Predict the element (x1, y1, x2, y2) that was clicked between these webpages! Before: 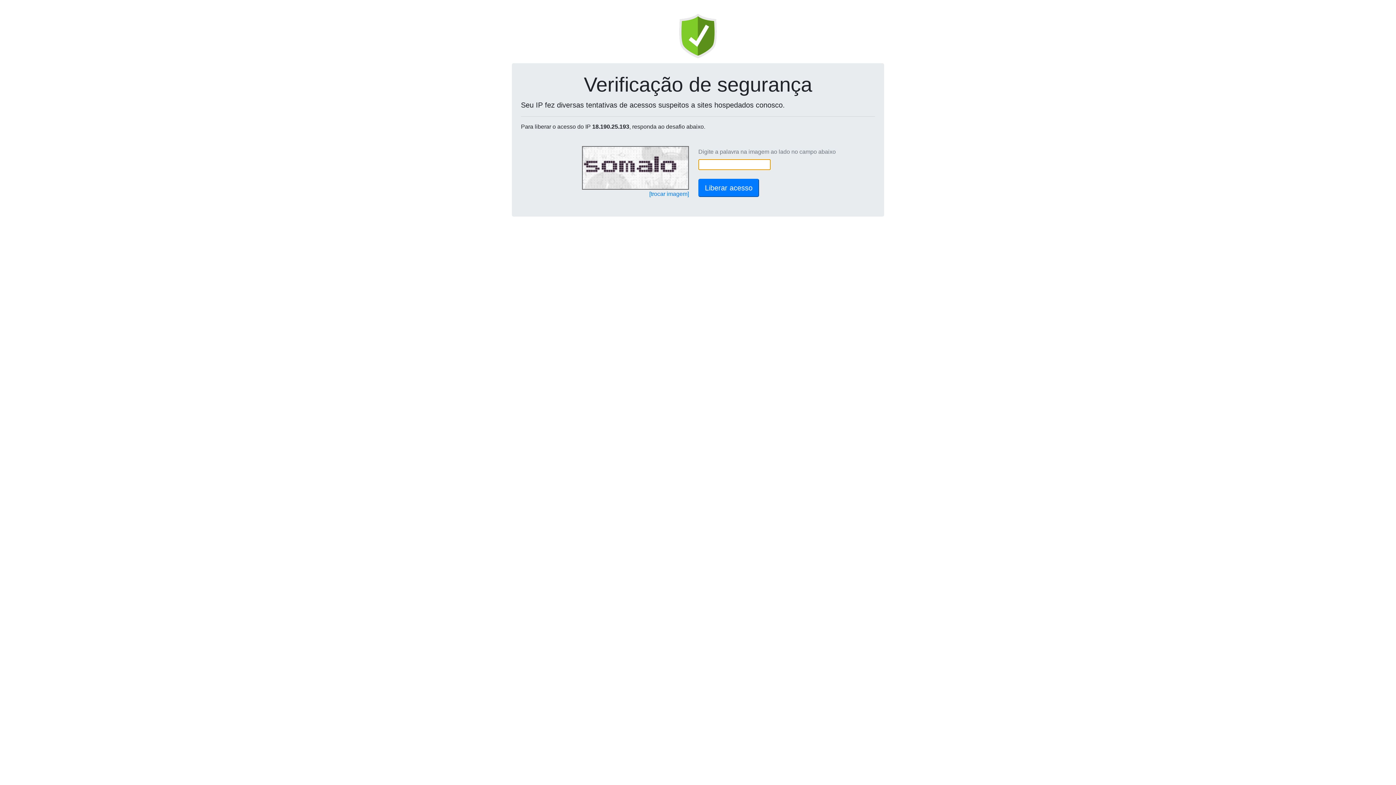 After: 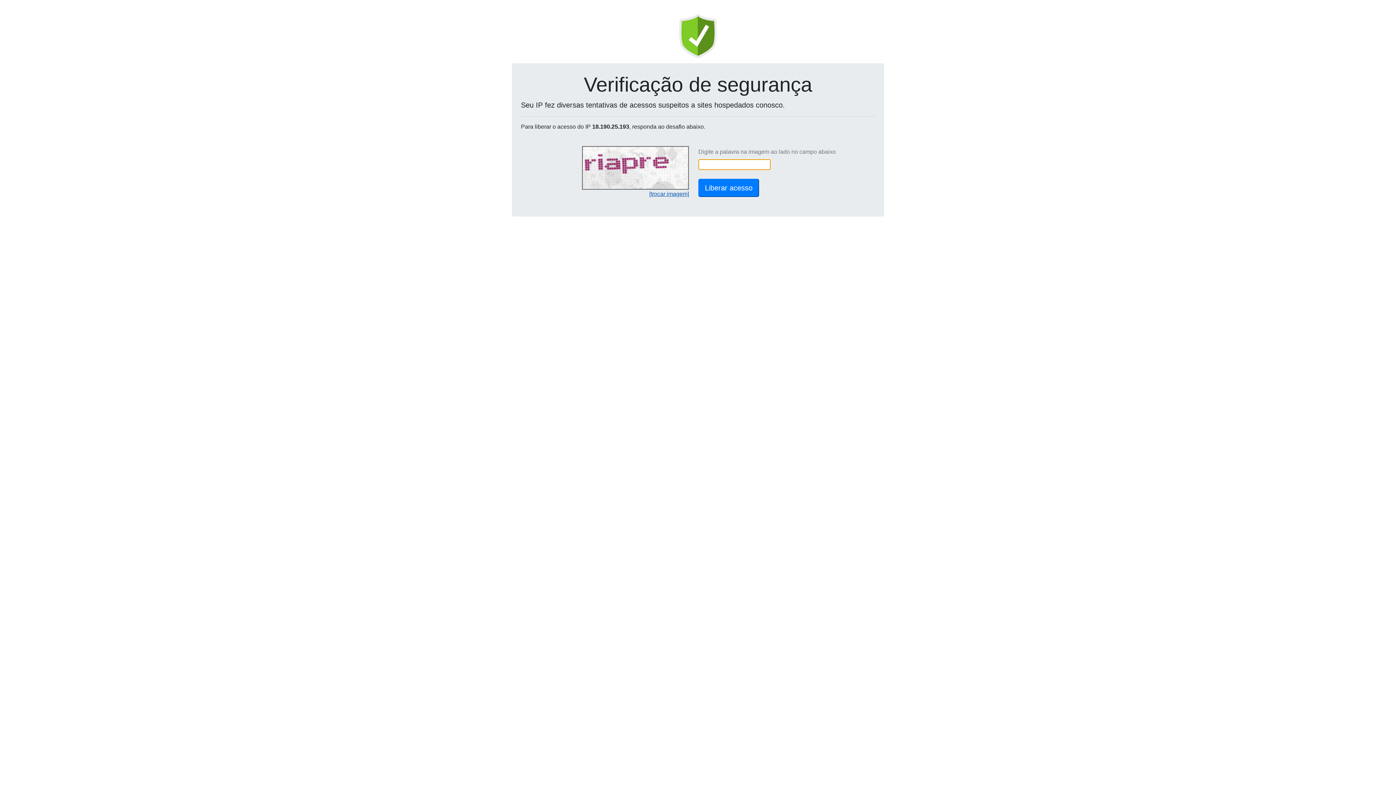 Action: label: [trocar imagem] bbox: (649, 190, 689, 197)